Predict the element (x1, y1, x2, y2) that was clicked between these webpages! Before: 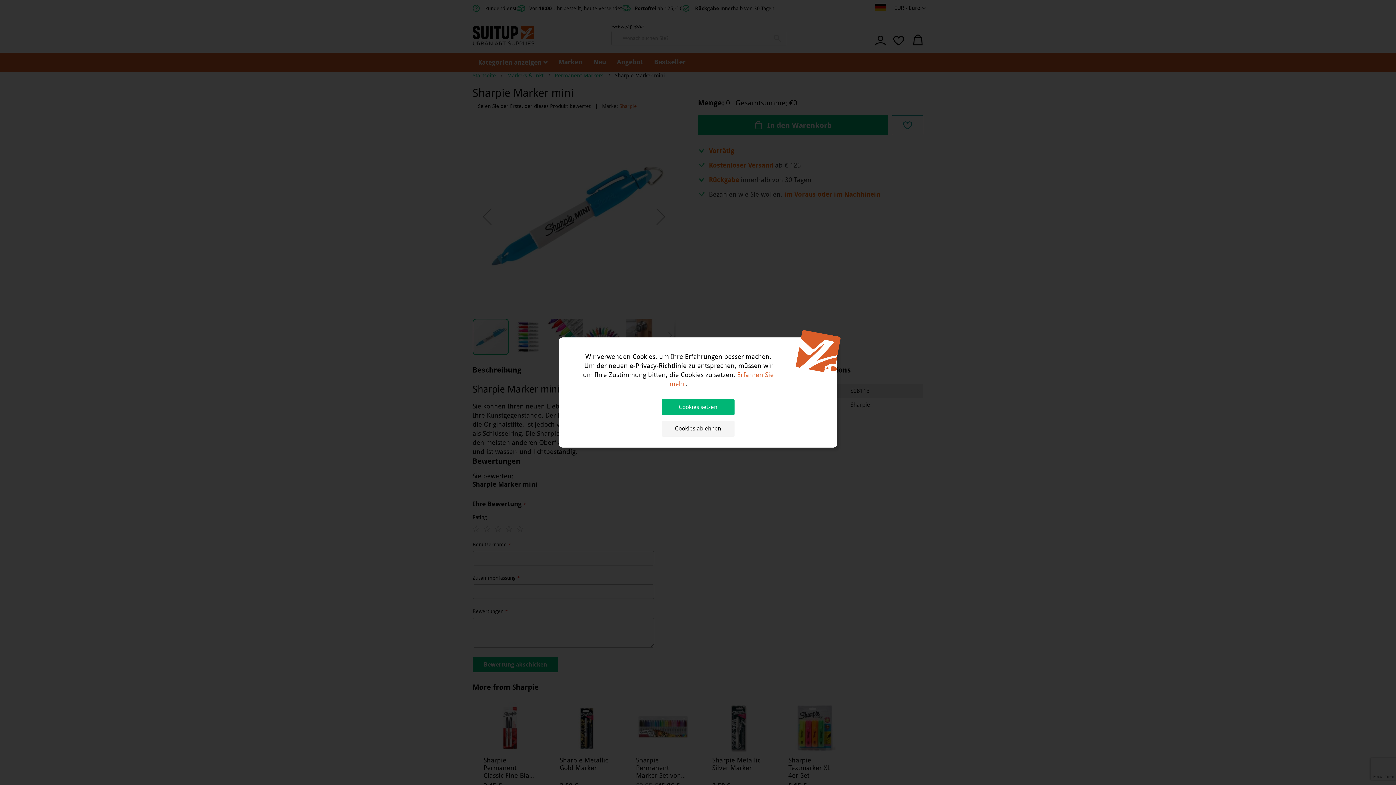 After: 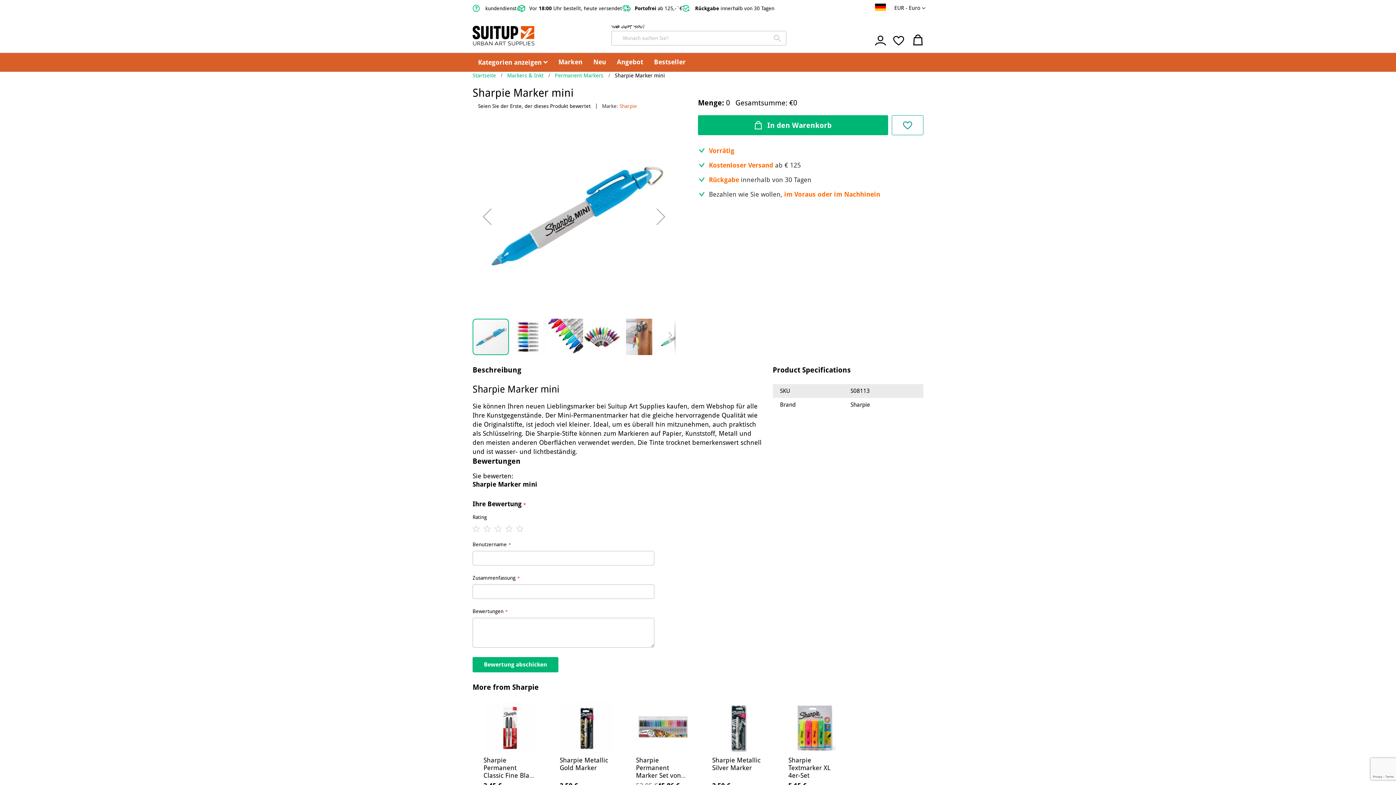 Action: label: Cookies setzen bbox: (661, 399, 734, 415)